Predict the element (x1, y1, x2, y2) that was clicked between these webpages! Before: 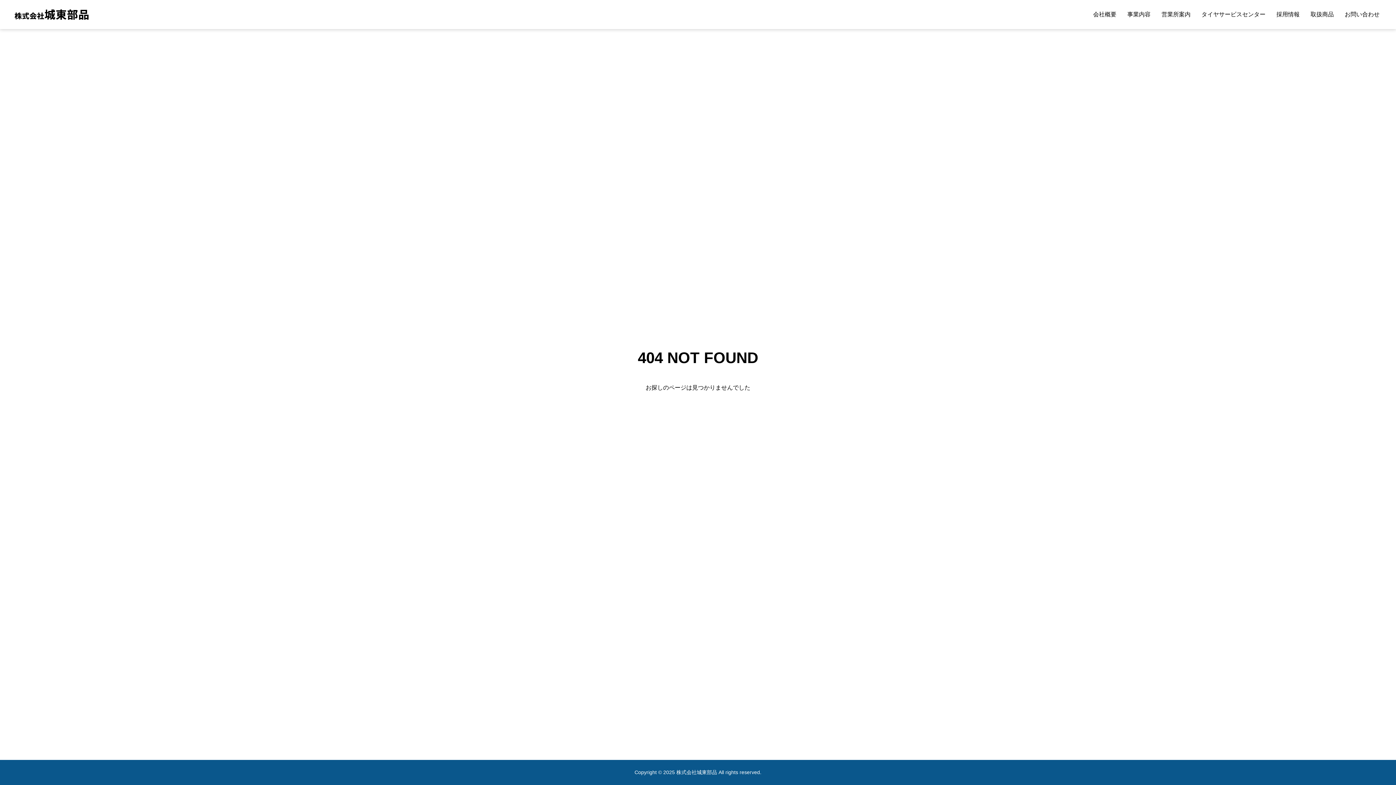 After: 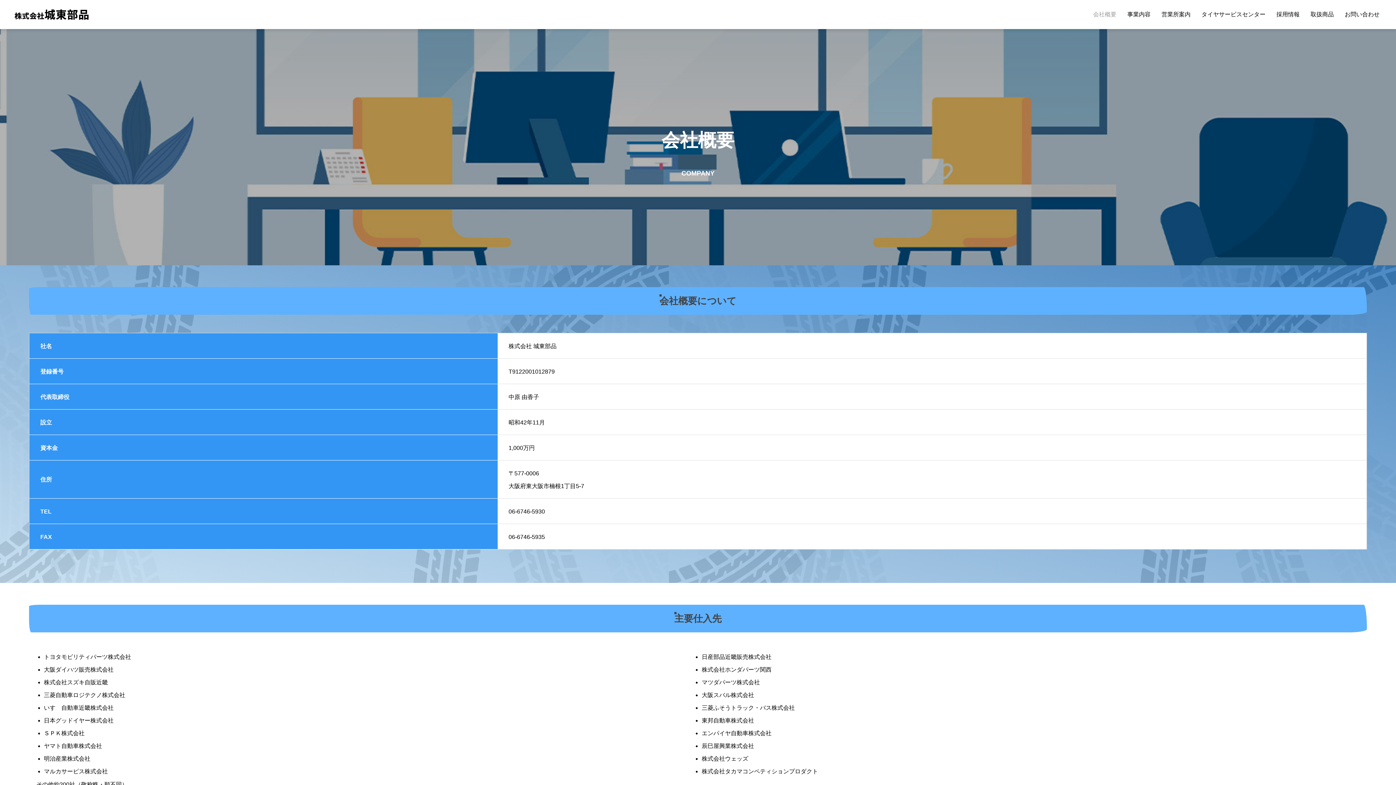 Action: label: 会社概要 bbox: (1088, 0, 1122, 29)